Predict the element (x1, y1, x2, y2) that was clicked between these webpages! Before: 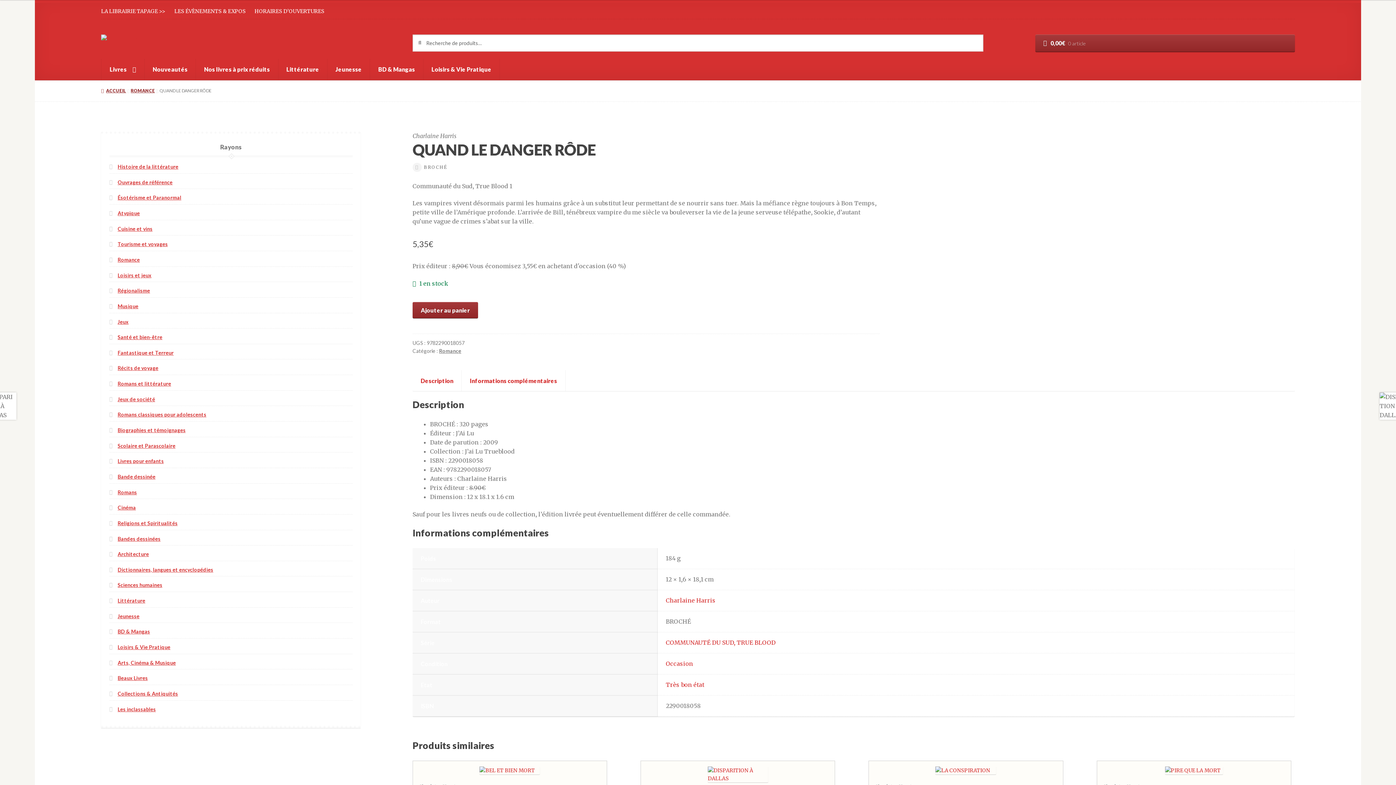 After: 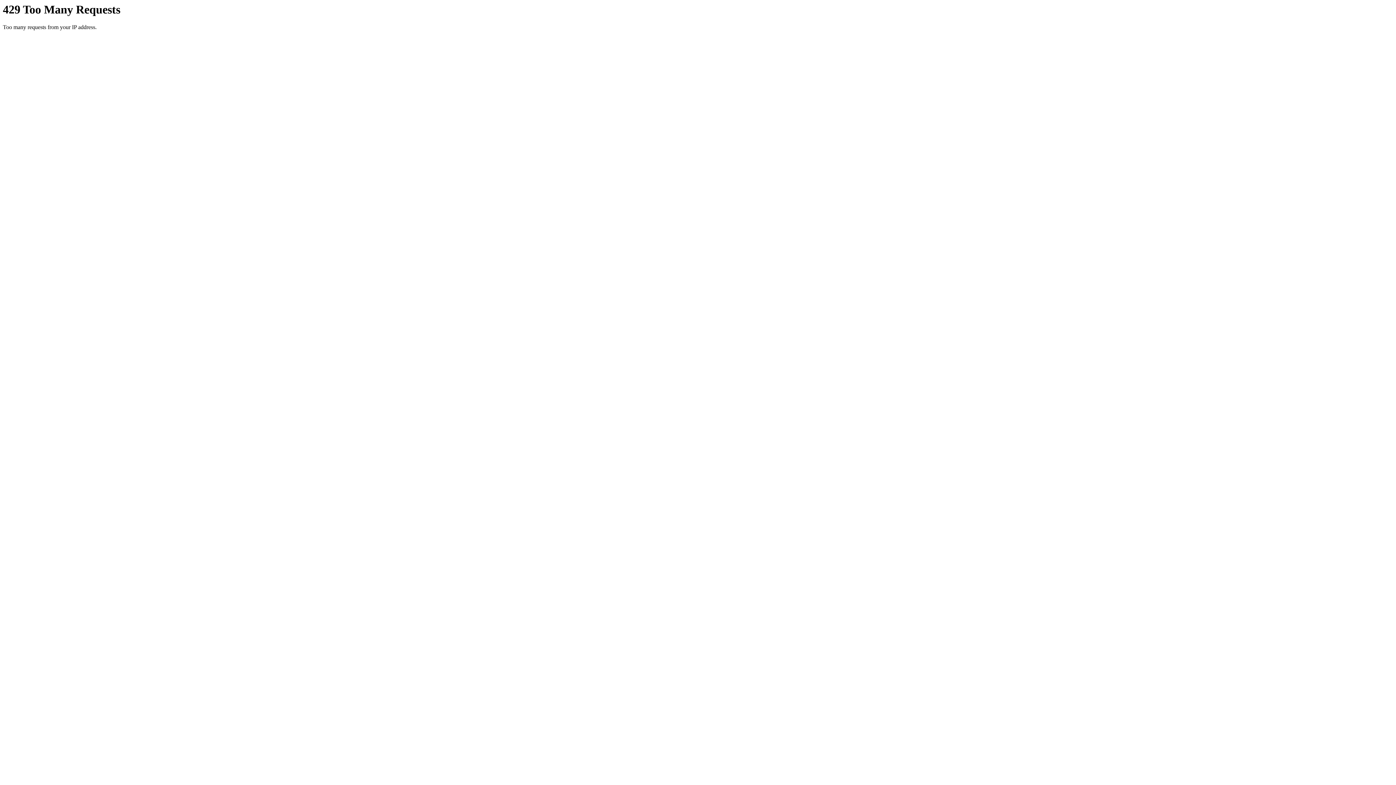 Action: bbox: (327, 58, 370, 79) label: Jeunesse